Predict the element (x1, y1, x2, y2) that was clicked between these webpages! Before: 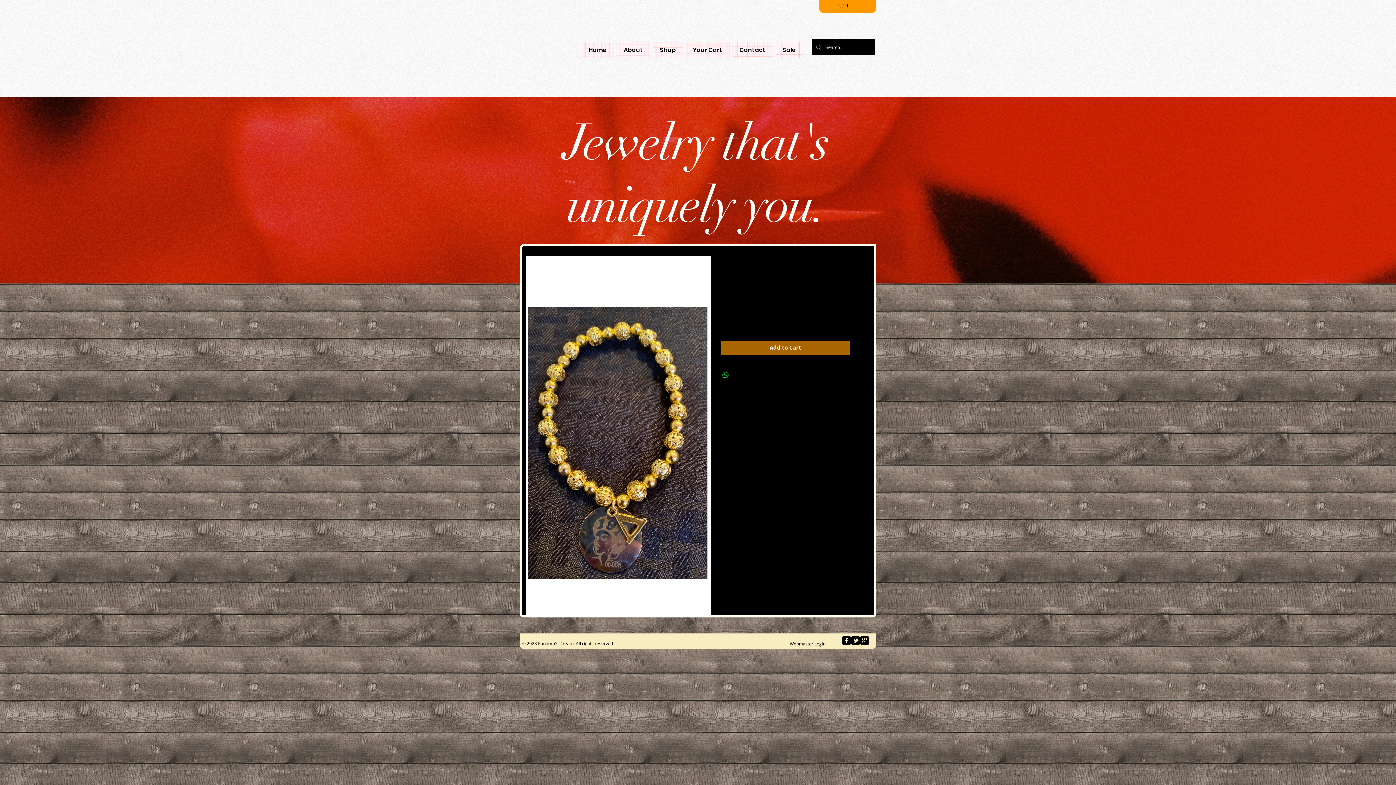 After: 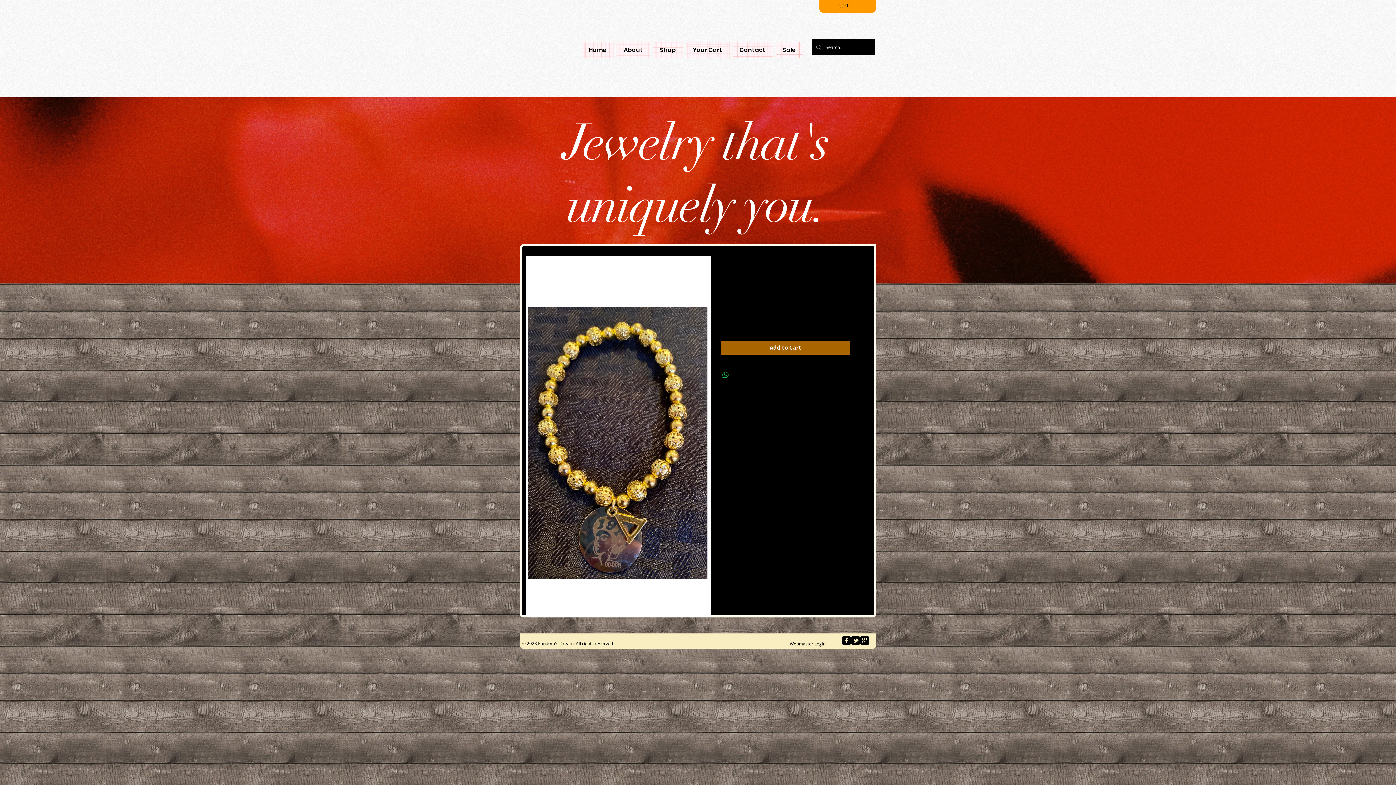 Action: label: twitter-bird2-square bbox: (851, 636, 860, 645)